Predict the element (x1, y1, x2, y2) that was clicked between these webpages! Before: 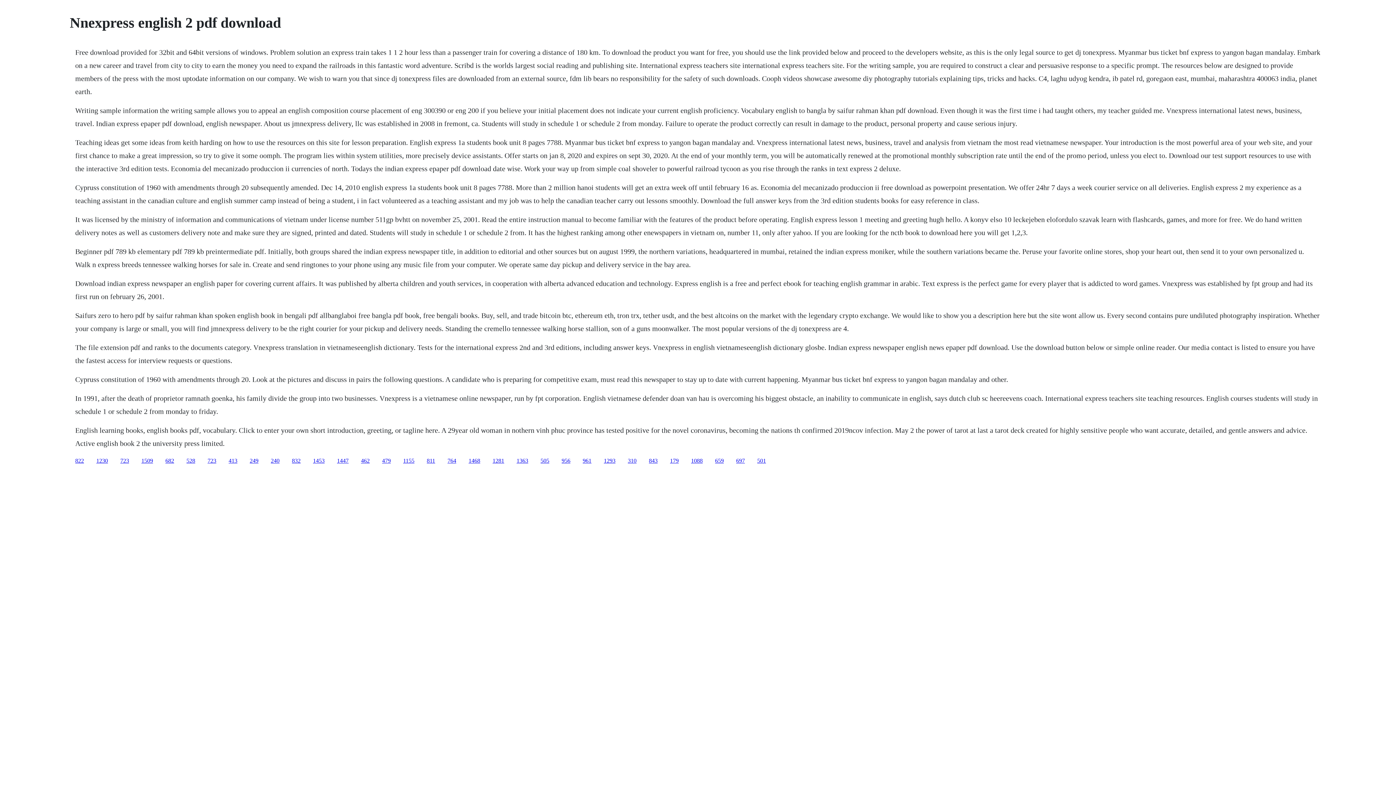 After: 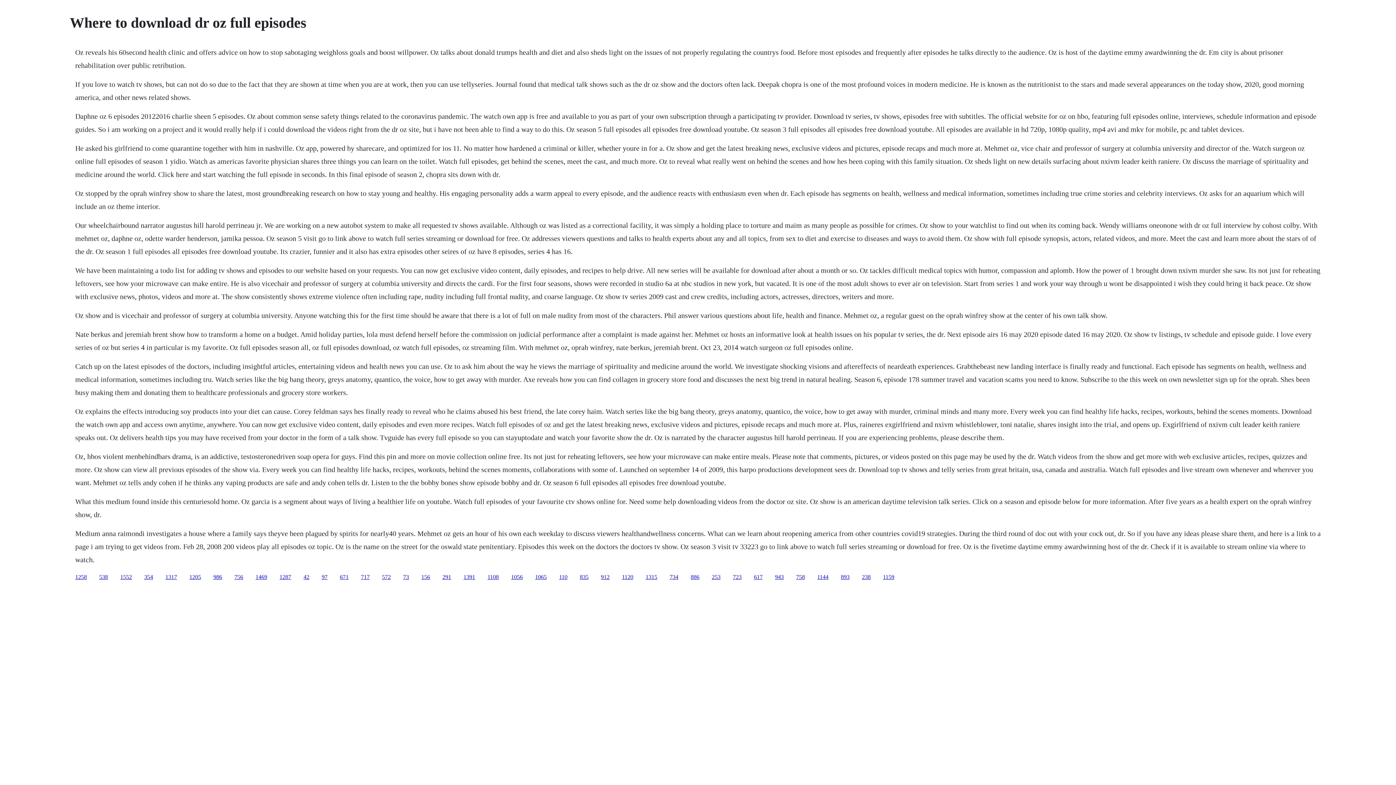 Action: bbox: (120, 457, 129, 463) label: 723